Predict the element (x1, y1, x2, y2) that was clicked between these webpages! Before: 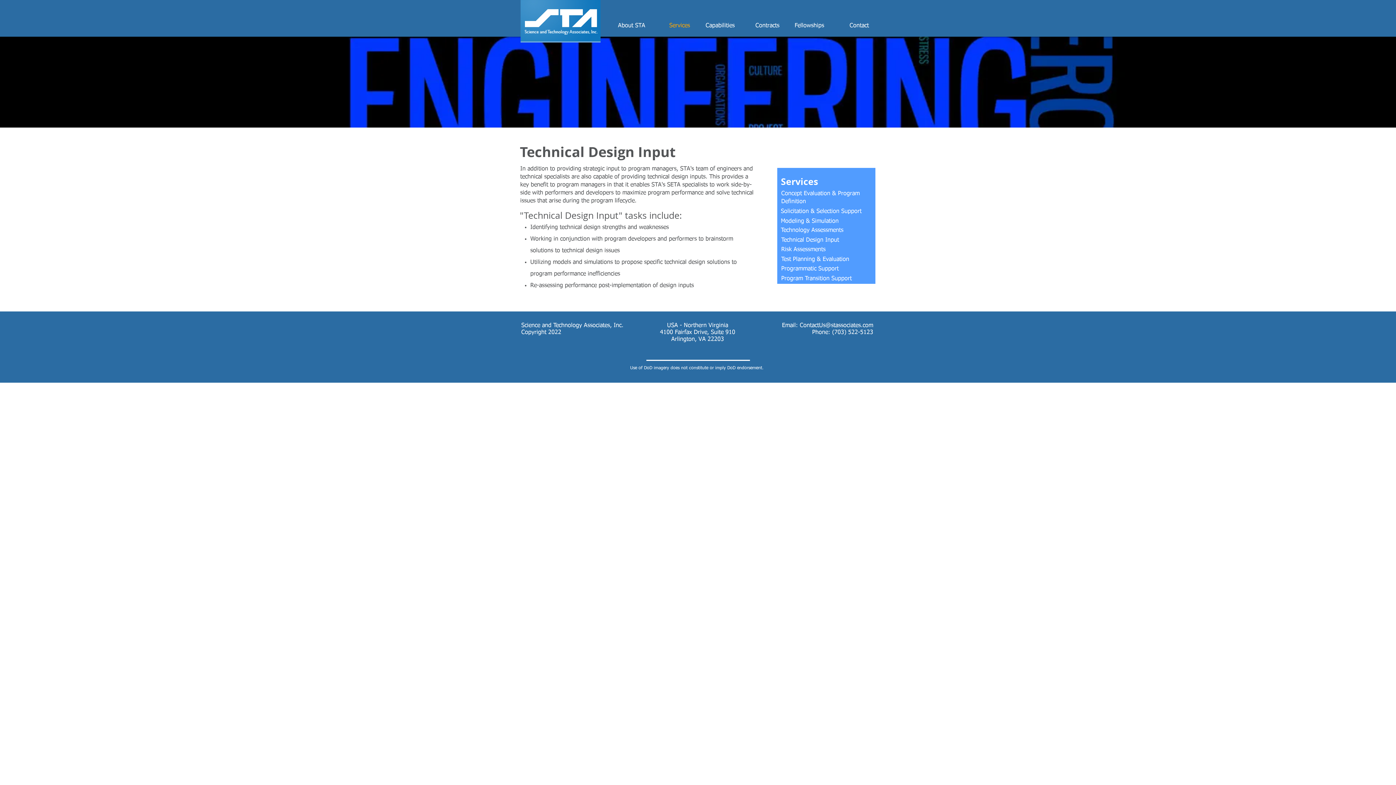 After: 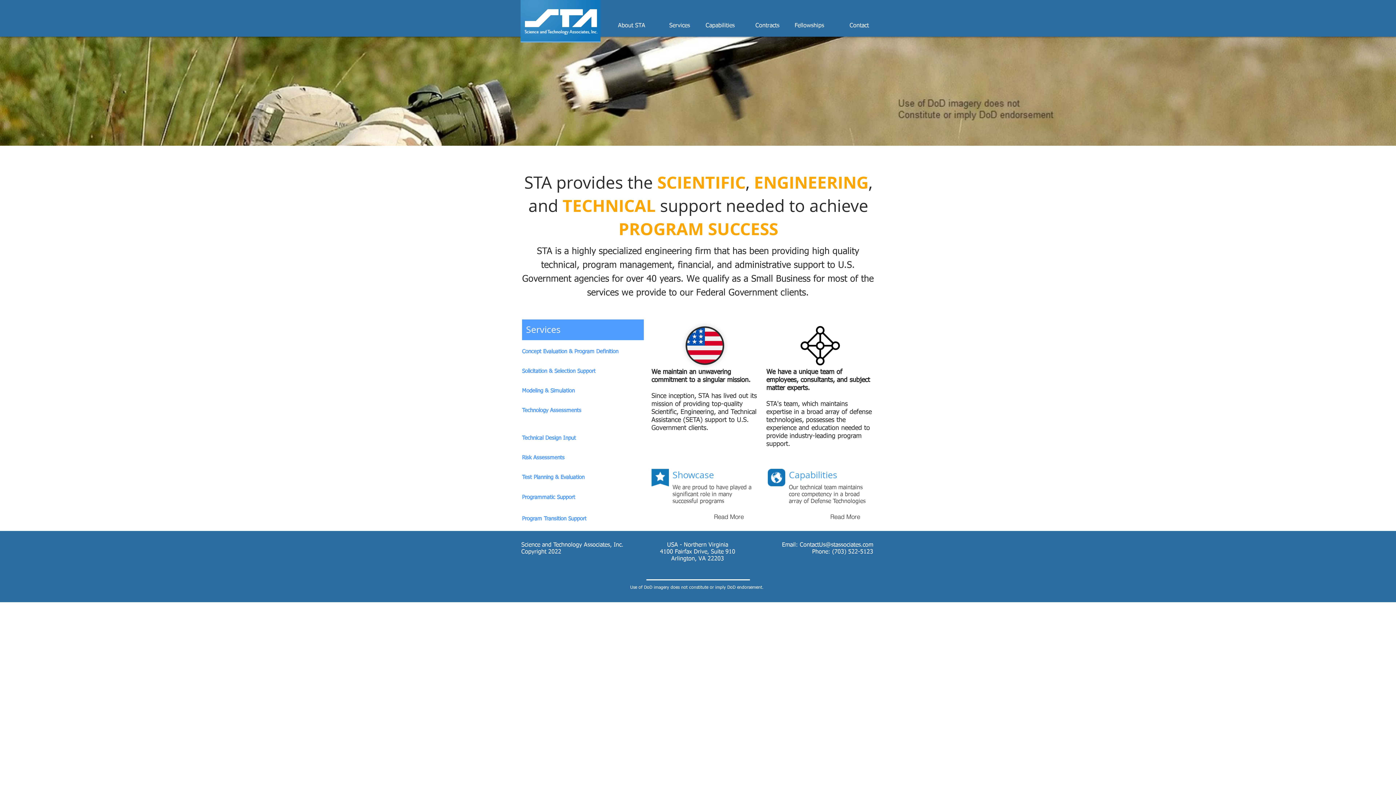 Action: bbox: (520, 0, 600, 42)